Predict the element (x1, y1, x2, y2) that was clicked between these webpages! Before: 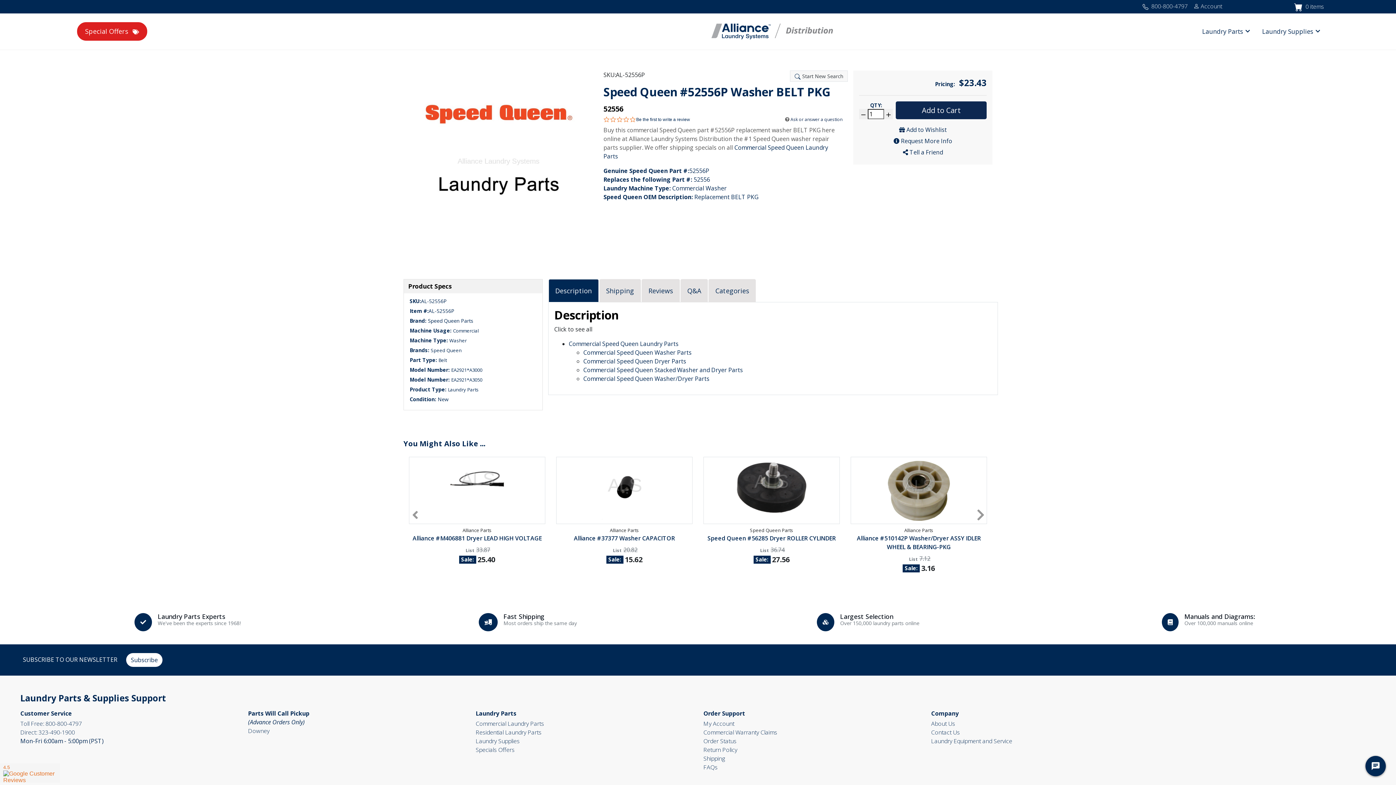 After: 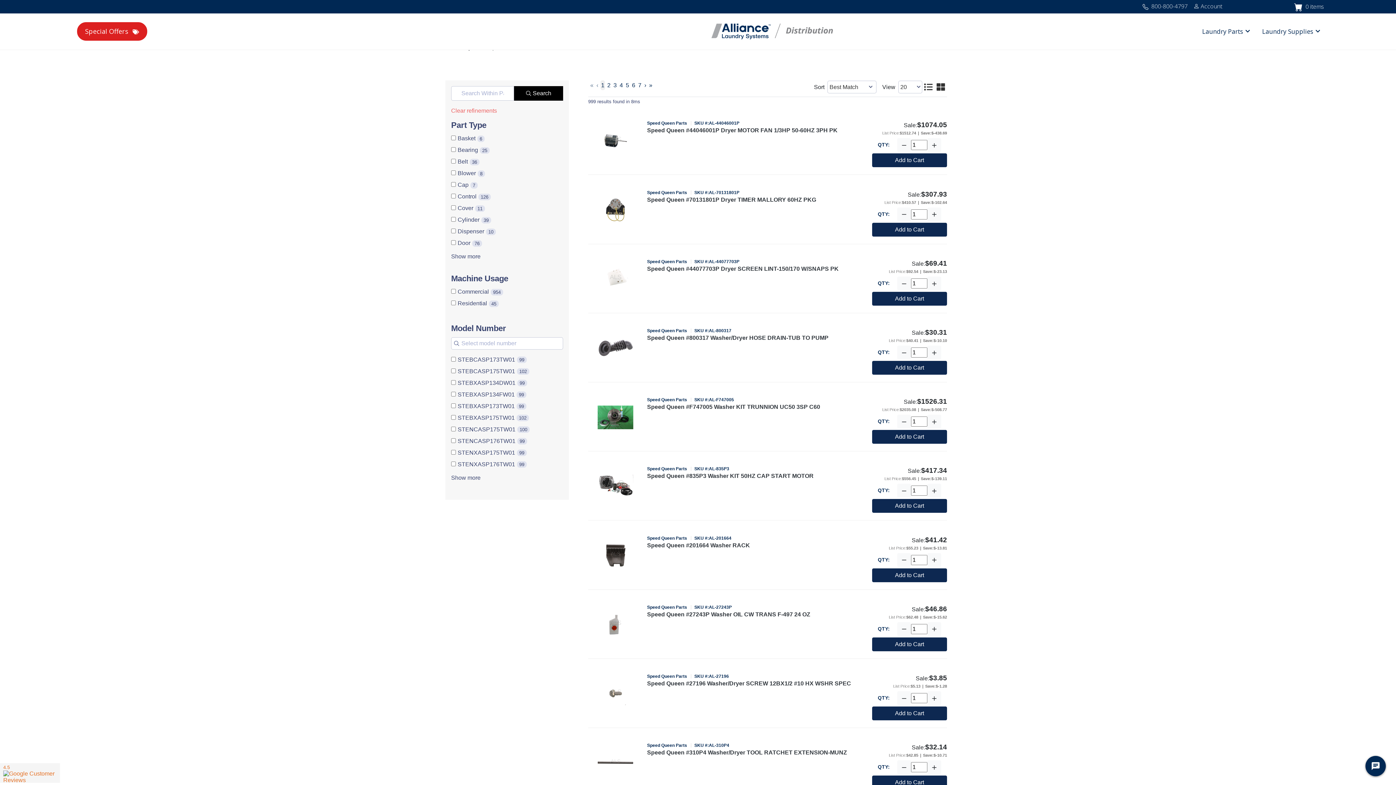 Action: label: Specials Offers bbox: (475, 629, 514, 637)